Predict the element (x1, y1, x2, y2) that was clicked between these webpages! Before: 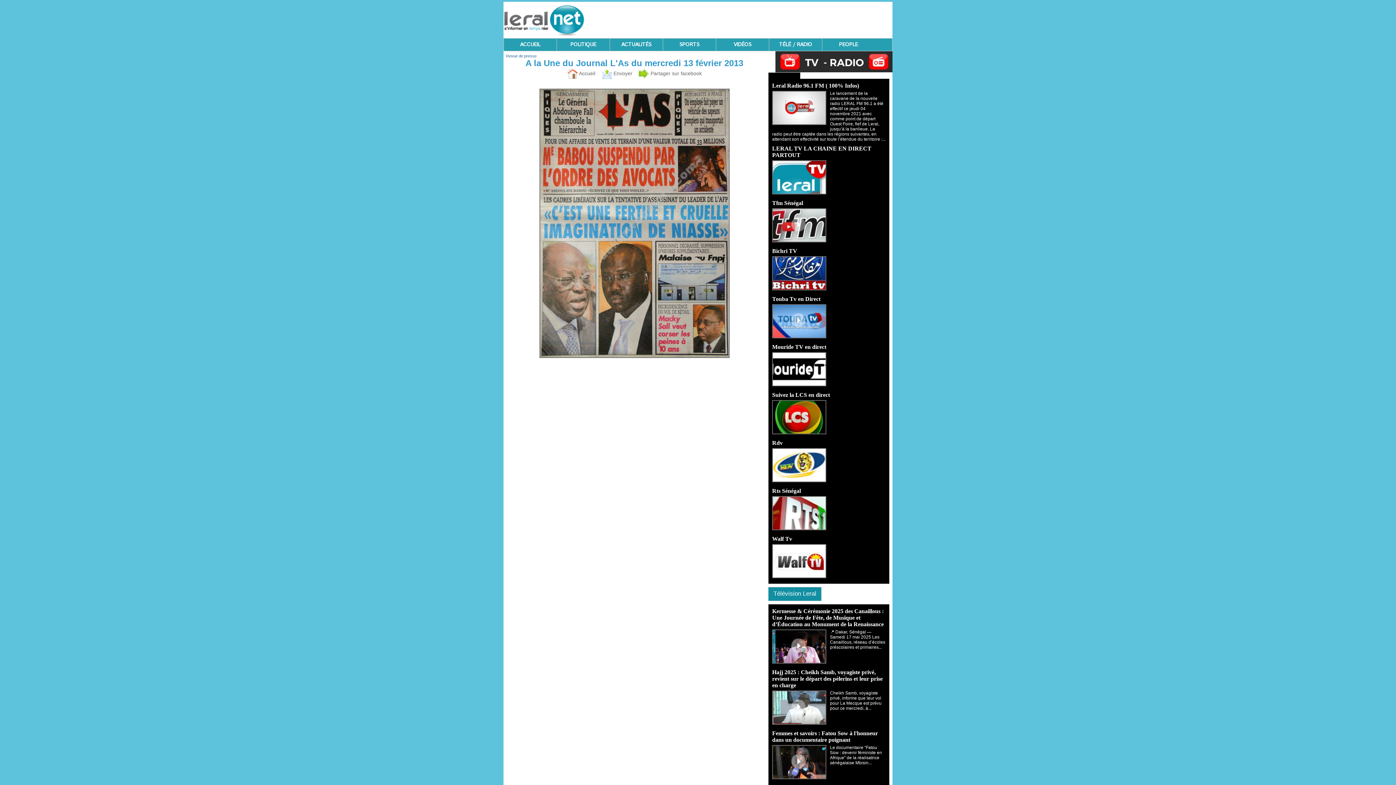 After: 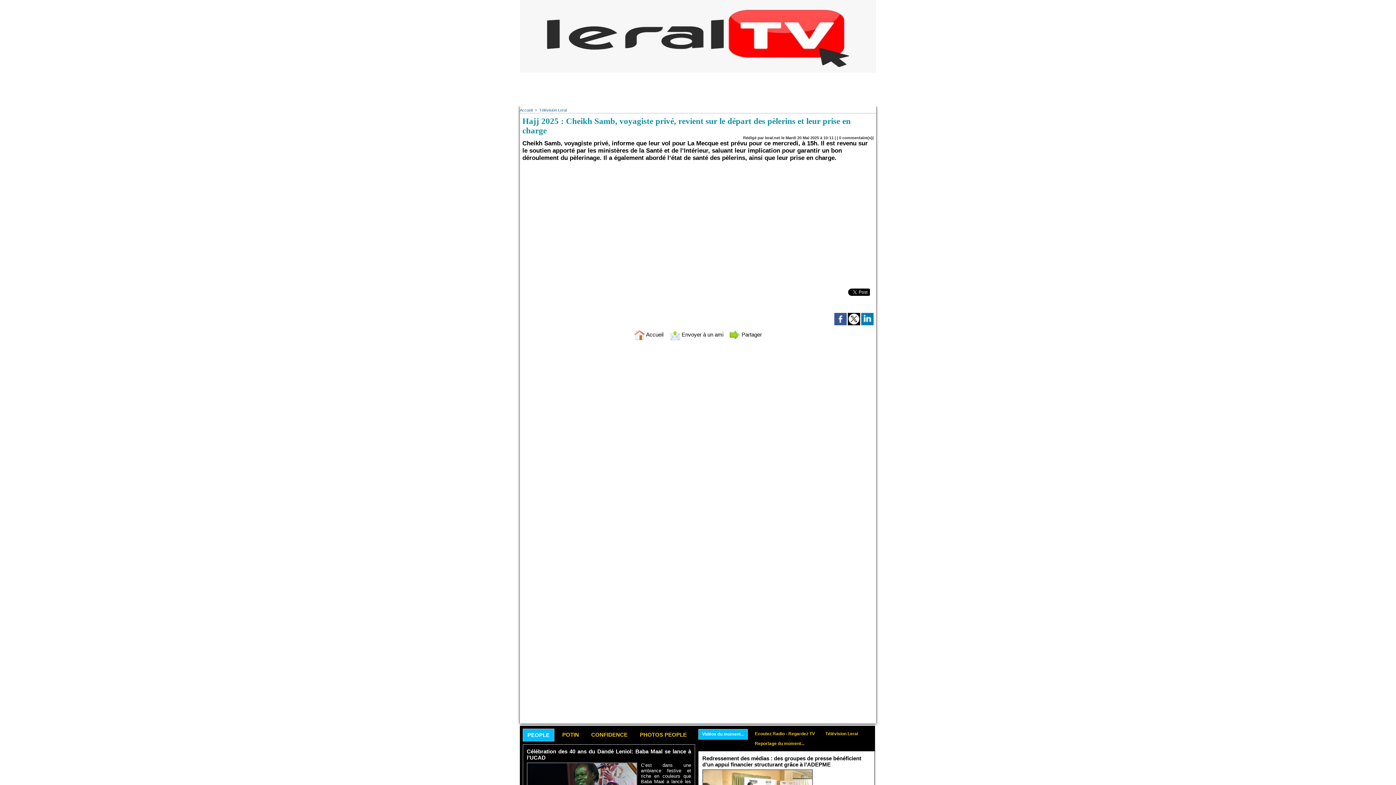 Action: bbox: (772, 669, 882, 688) label: Hajj 2025 : Cheikh Samb, voyagiste privé, revient sur le départ des pèlerins et leur prise en charge